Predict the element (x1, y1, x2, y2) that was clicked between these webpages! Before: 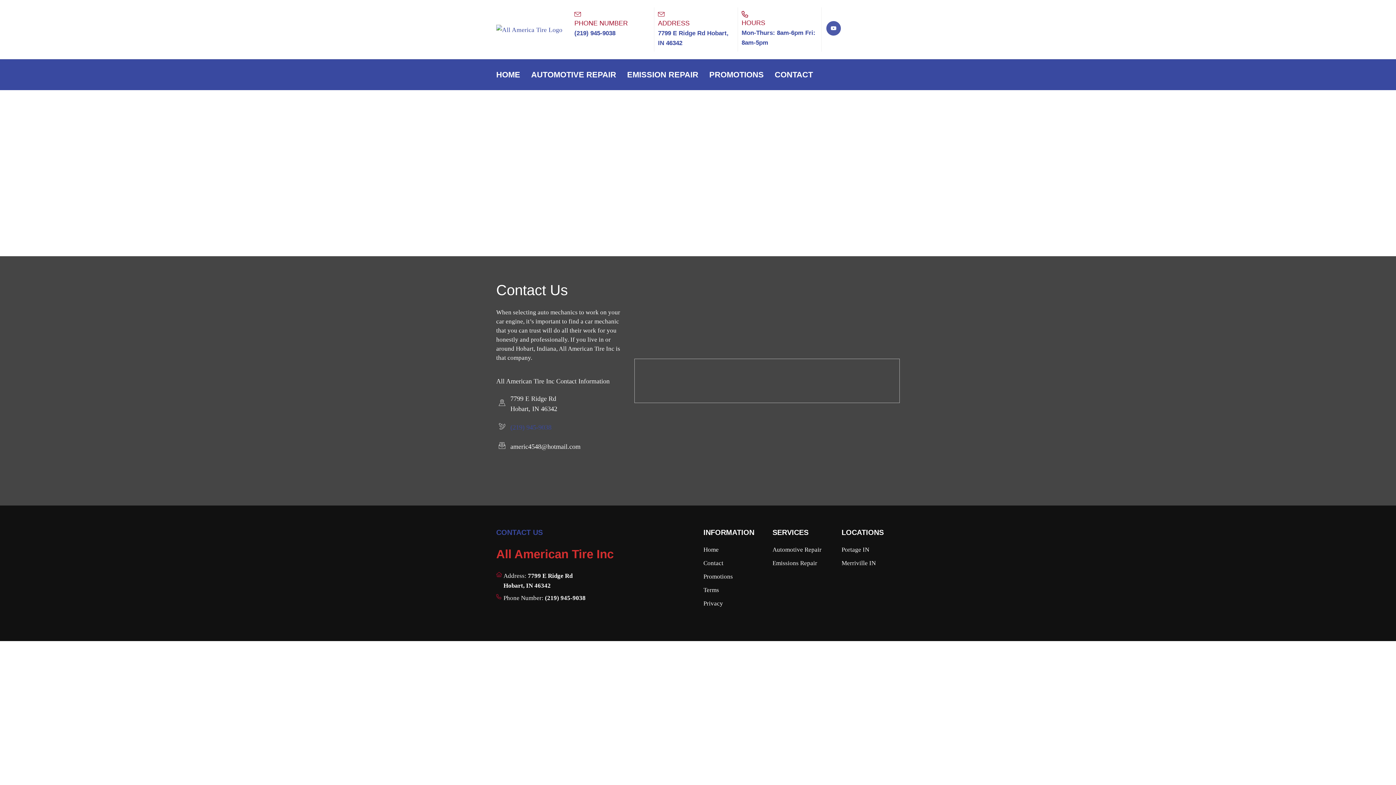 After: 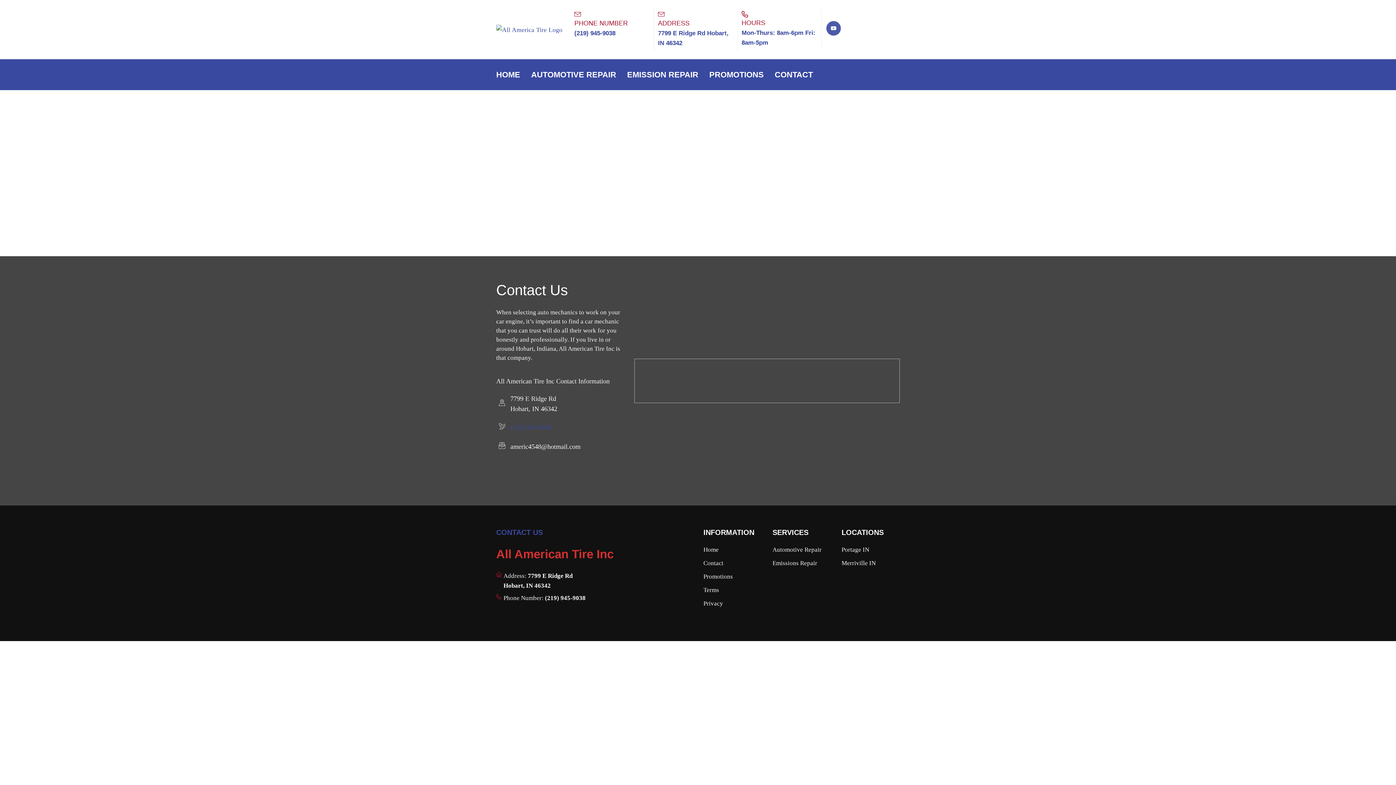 Action: label: PROMOTIONS bbox: (709, 68, 764, 81)